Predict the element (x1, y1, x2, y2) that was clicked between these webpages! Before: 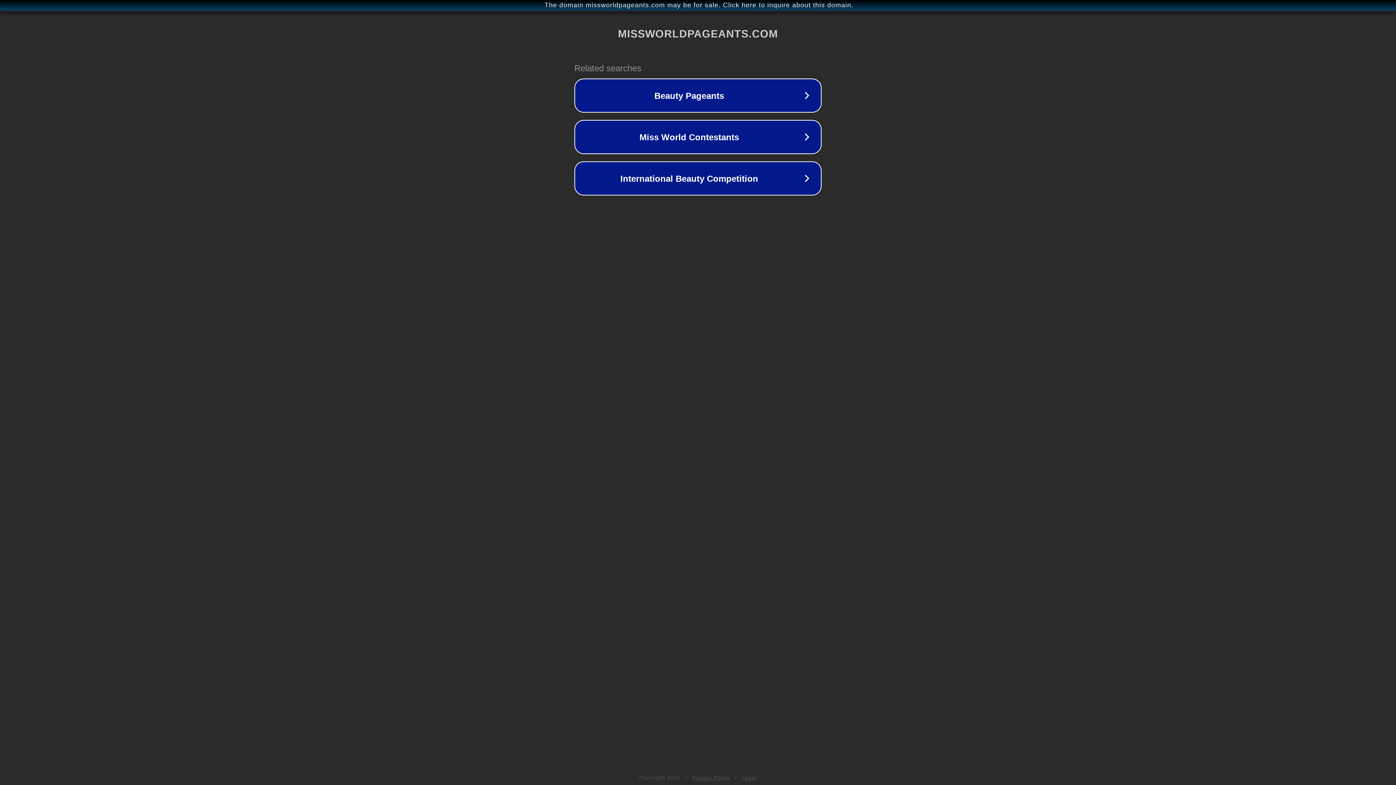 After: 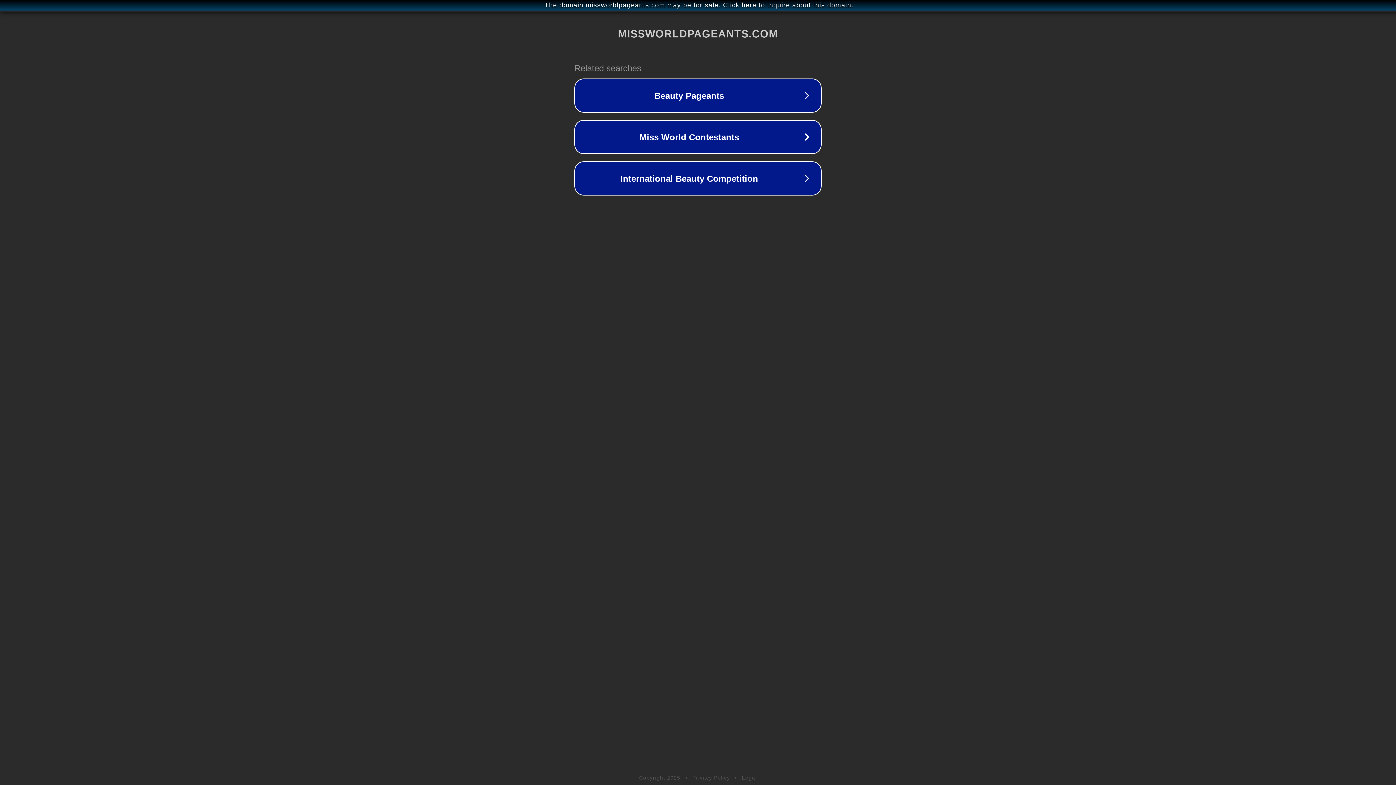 Action: bbox: (692, 775, 730, 781) label: Privacy Policy